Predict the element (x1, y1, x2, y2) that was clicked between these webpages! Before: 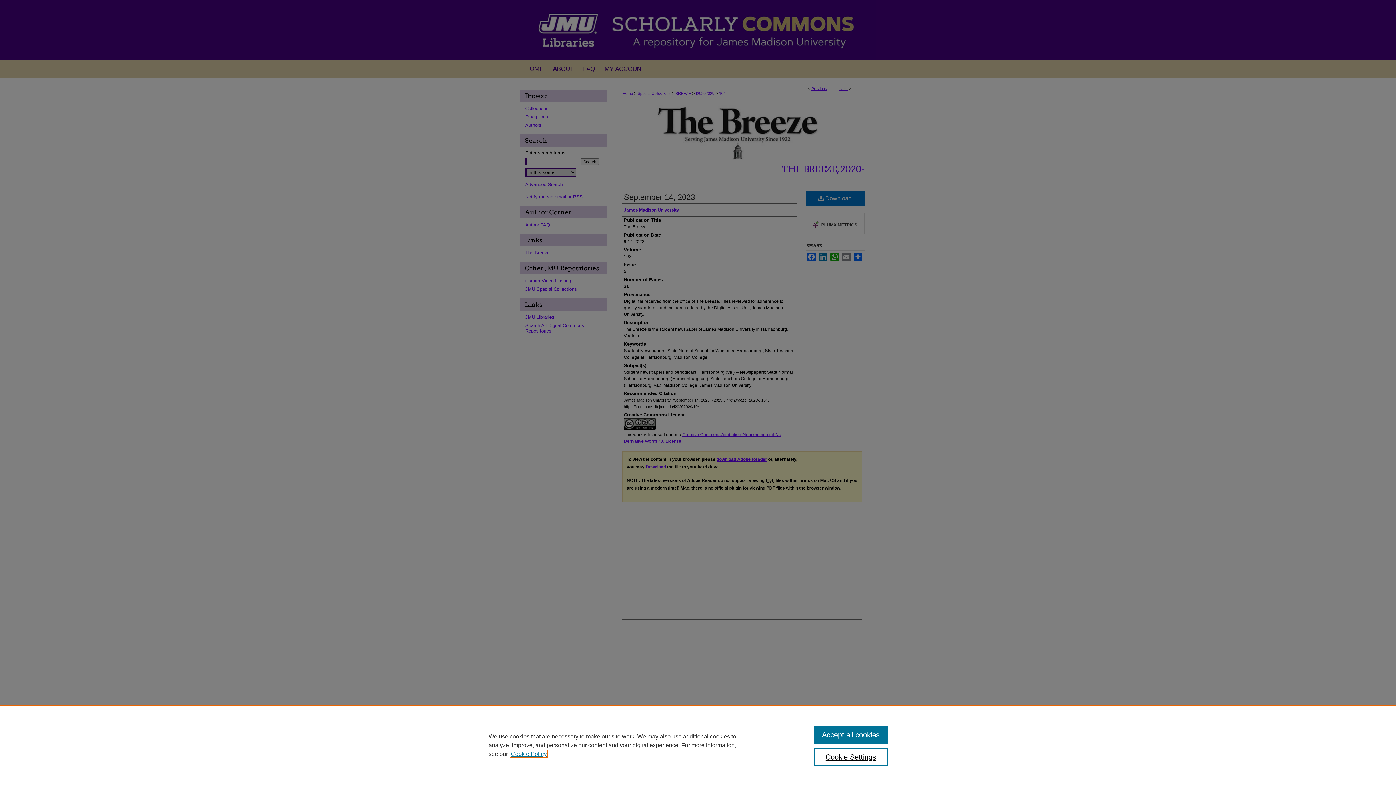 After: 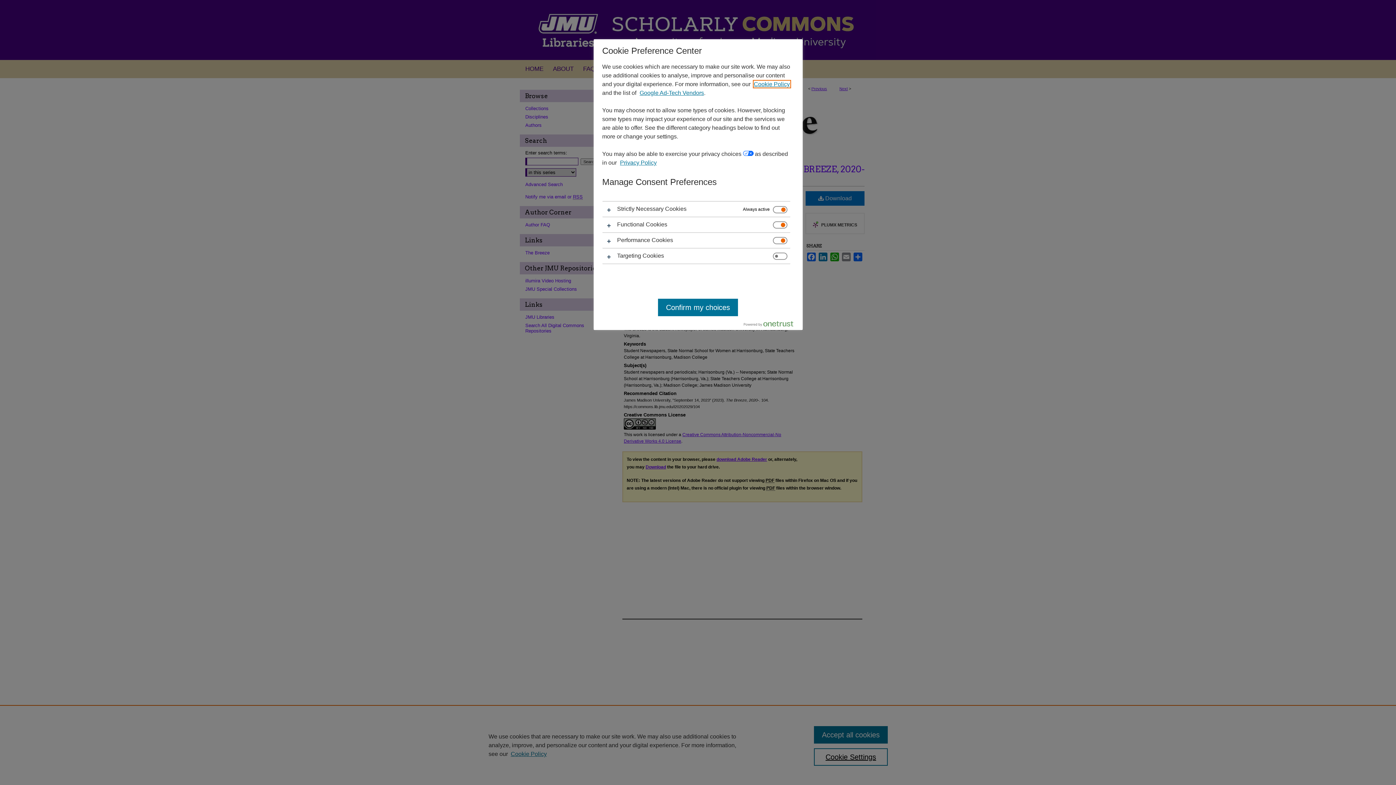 Action: label: Cookie Settings bbox: (814, 748, 887, 766)